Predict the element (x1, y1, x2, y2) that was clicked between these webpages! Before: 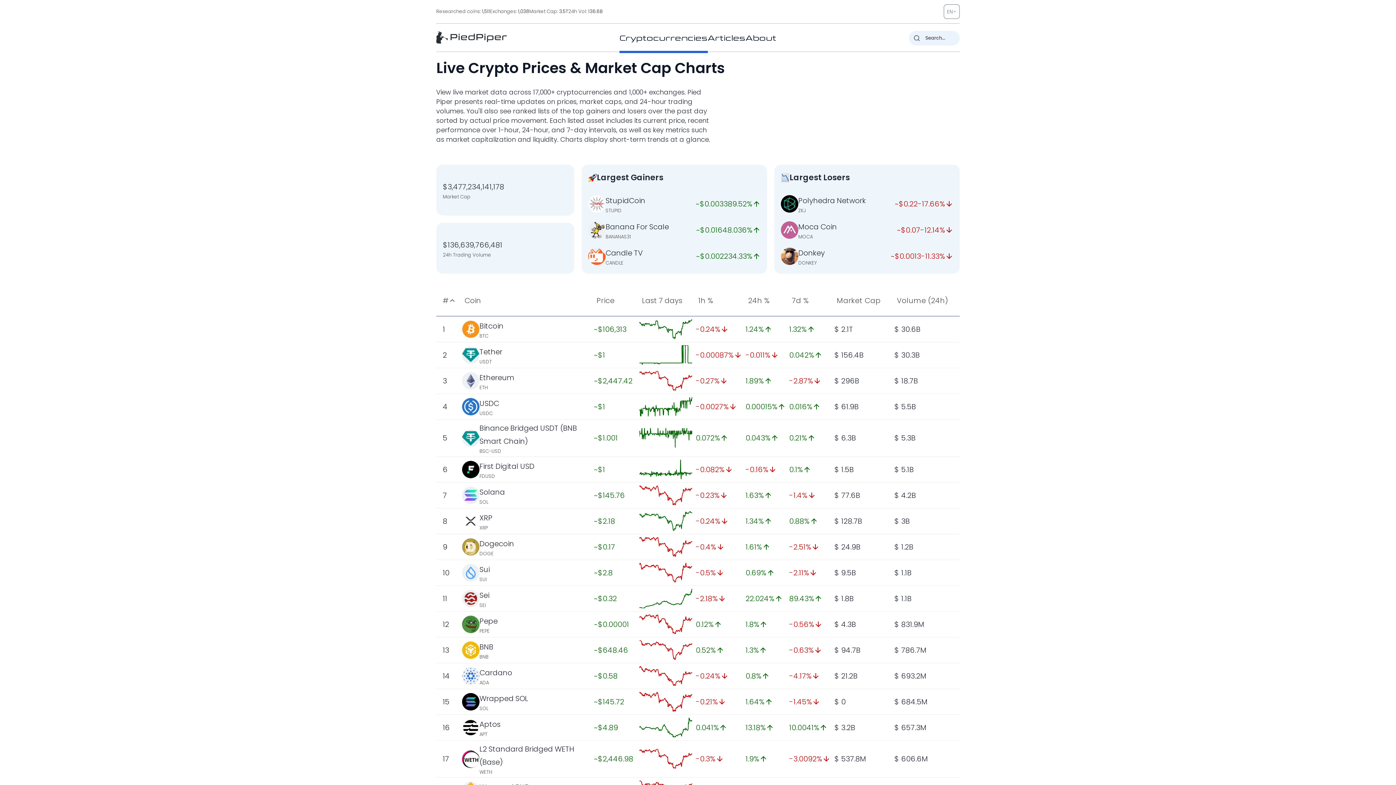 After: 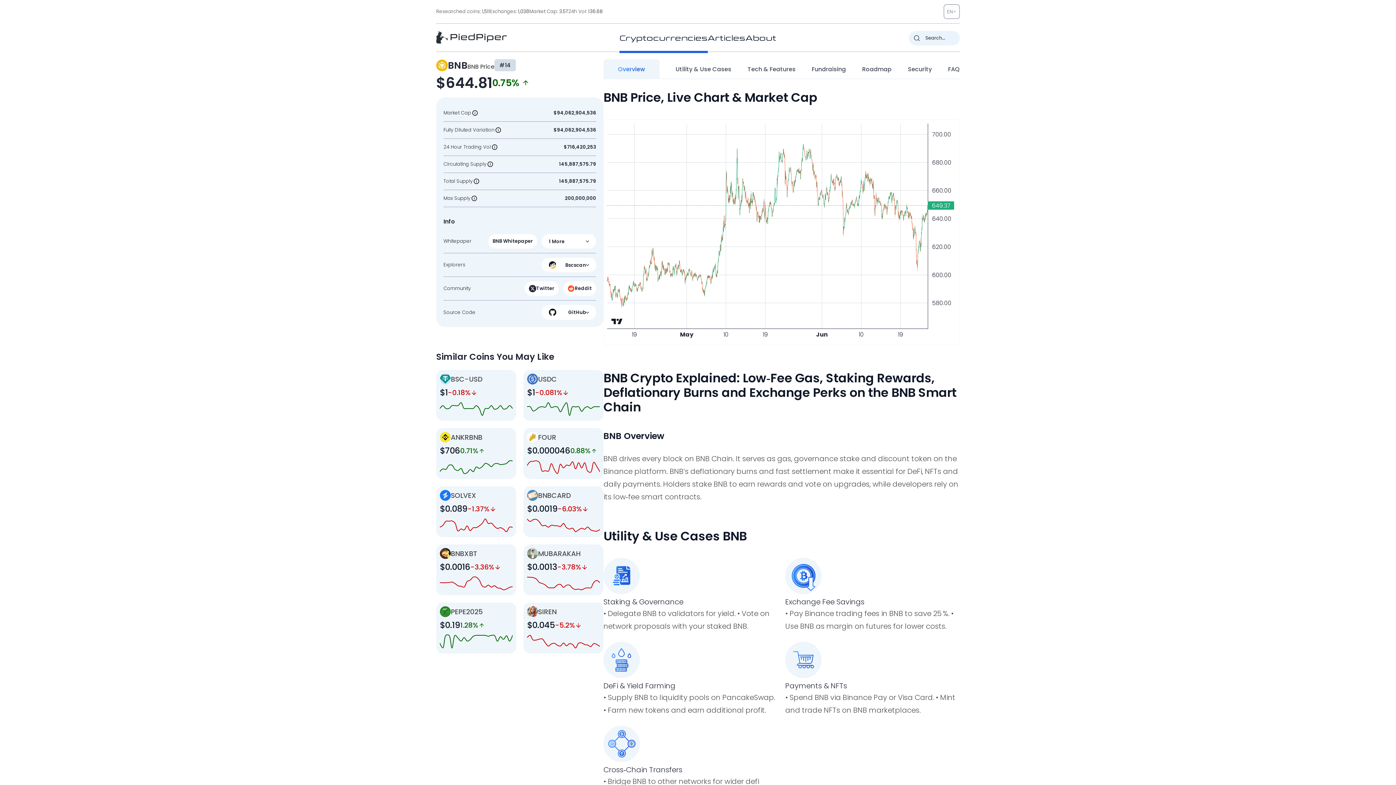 Action: bbox: (639, 640, 692, 660)